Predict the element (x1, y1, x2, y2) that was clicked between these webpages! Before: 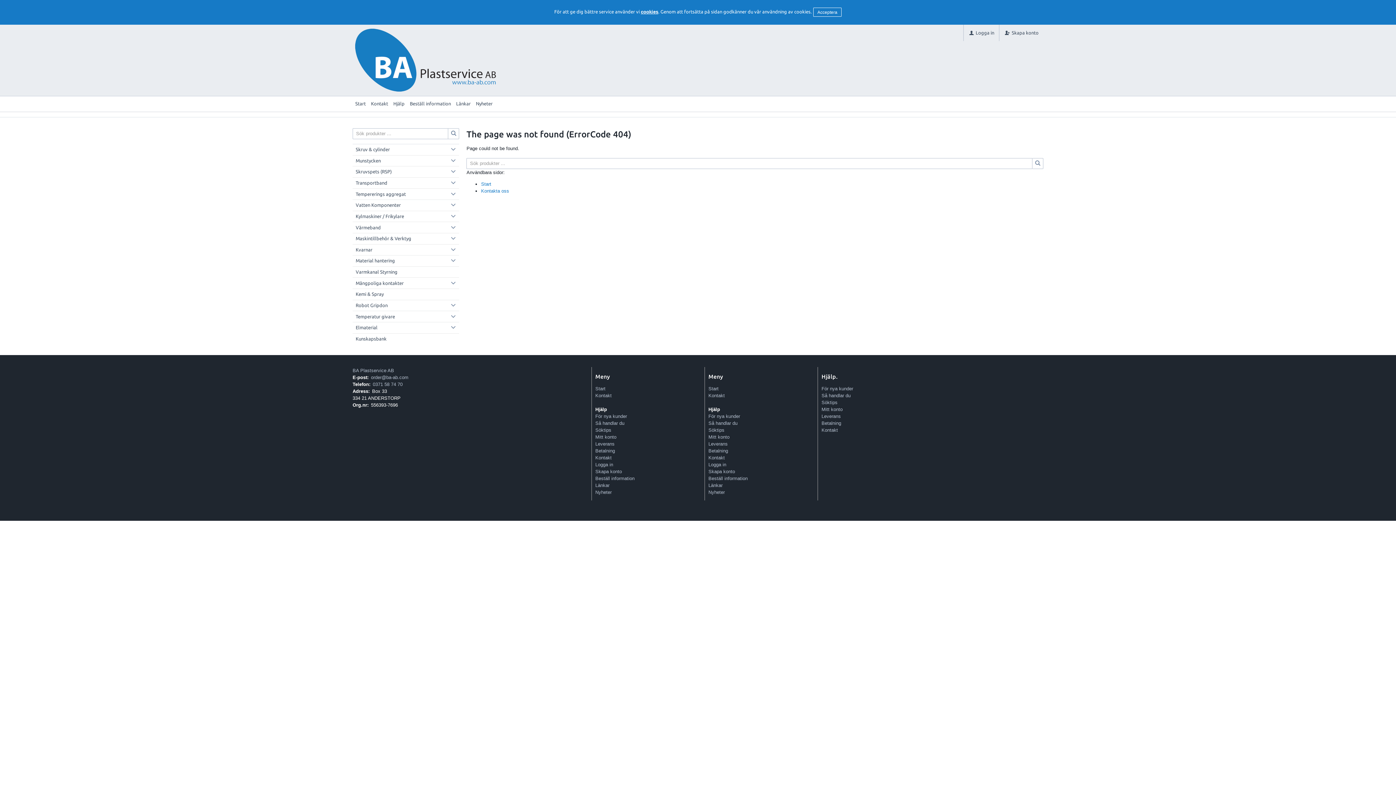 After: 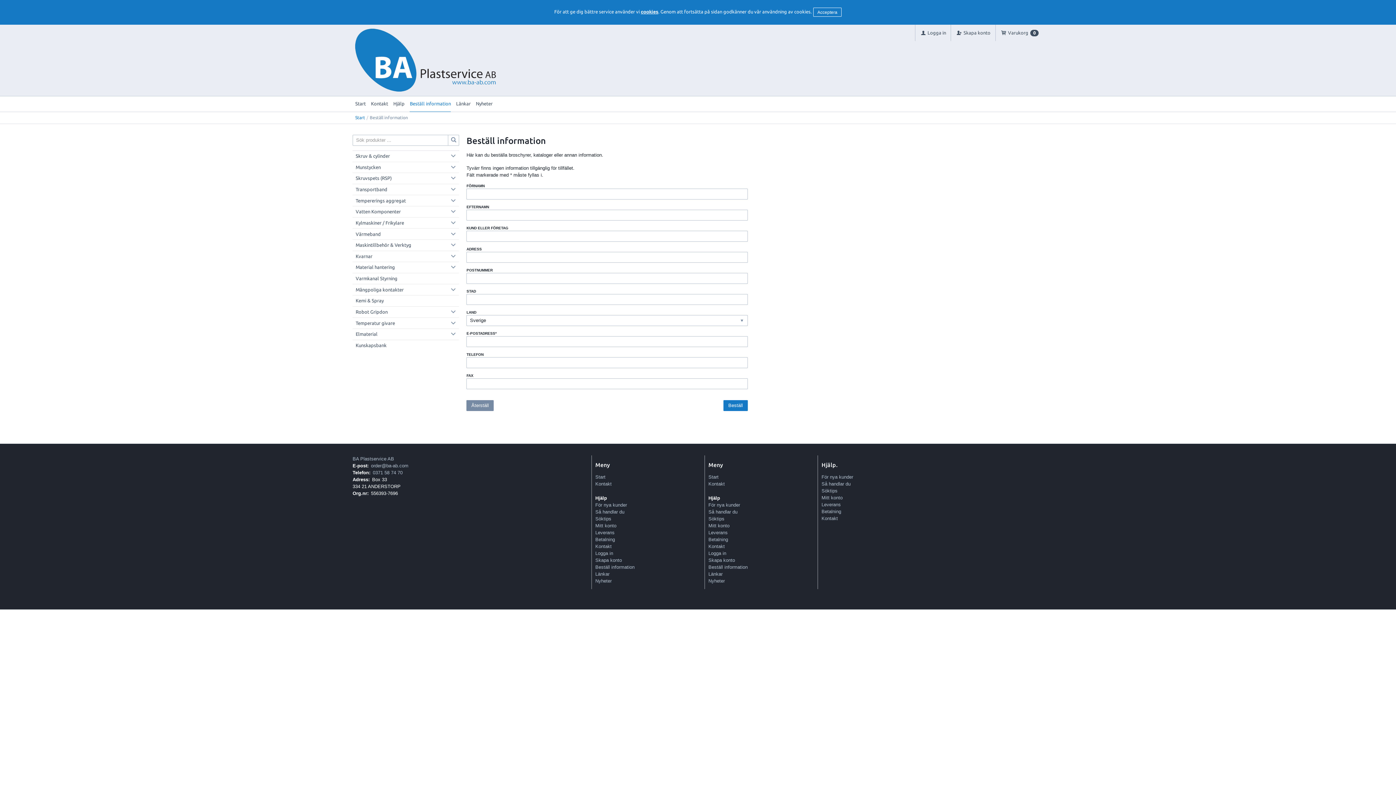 Action: label: Beställ information bbox: (708, 476, 747, 481)